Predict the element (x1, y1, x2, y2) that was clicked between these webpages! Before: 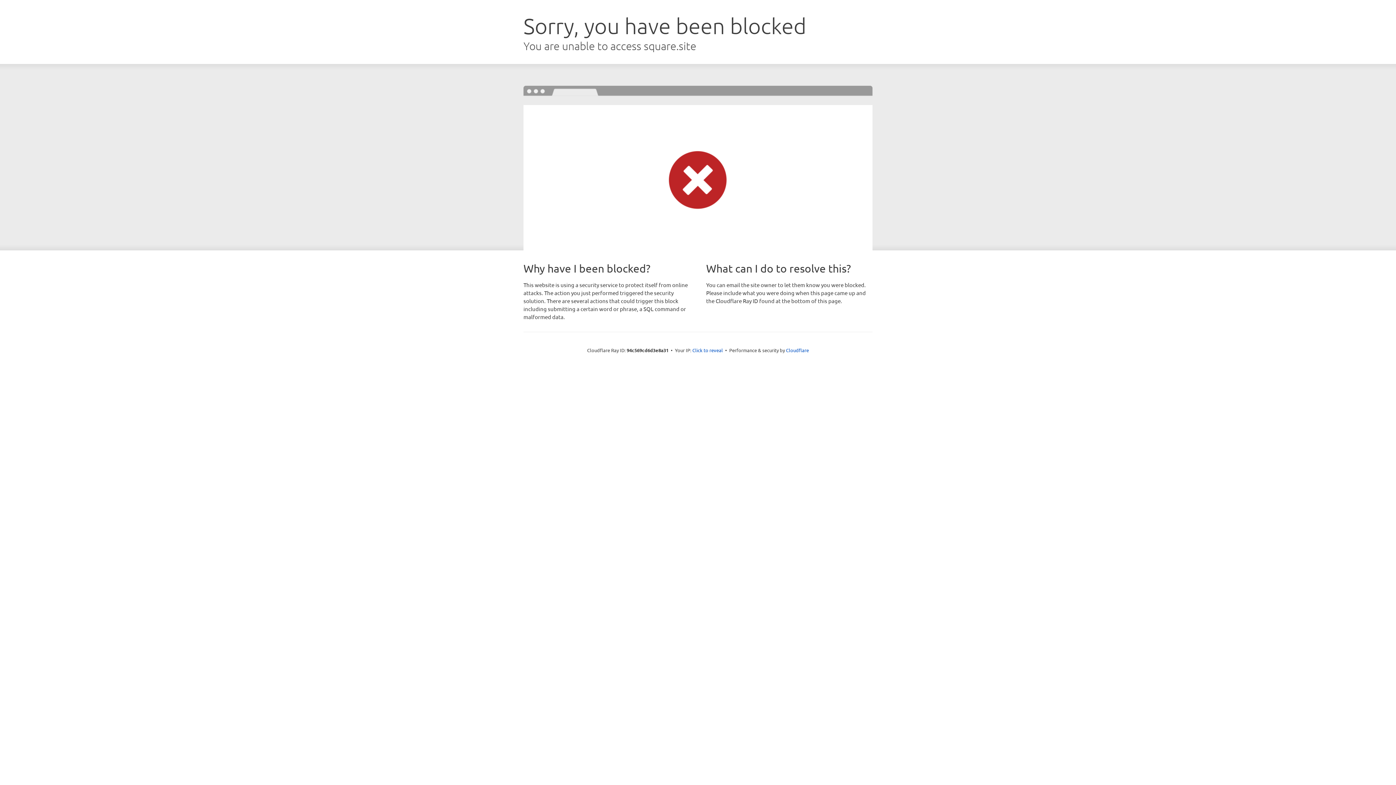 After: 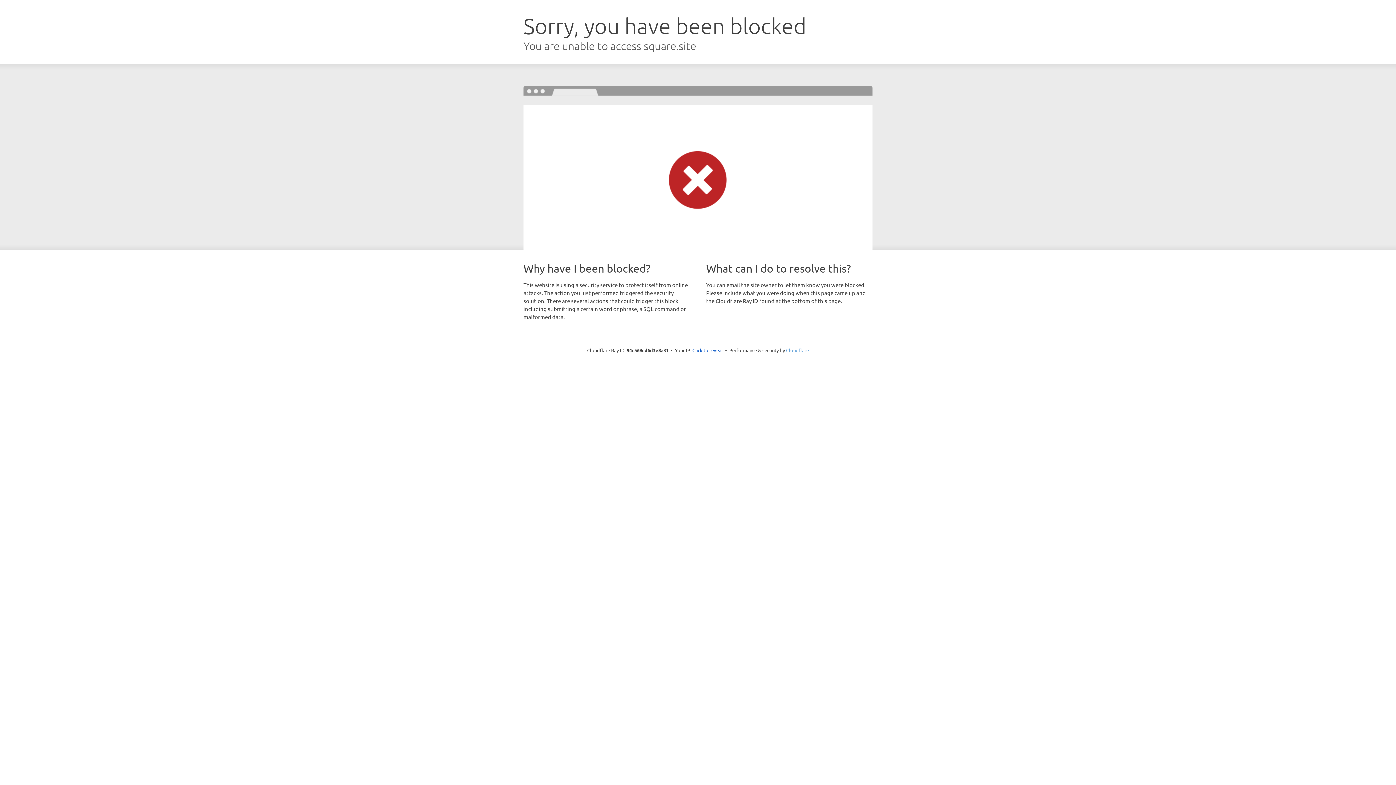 Action: bbox: (786, 347, 809, 353) label: Cloudflare